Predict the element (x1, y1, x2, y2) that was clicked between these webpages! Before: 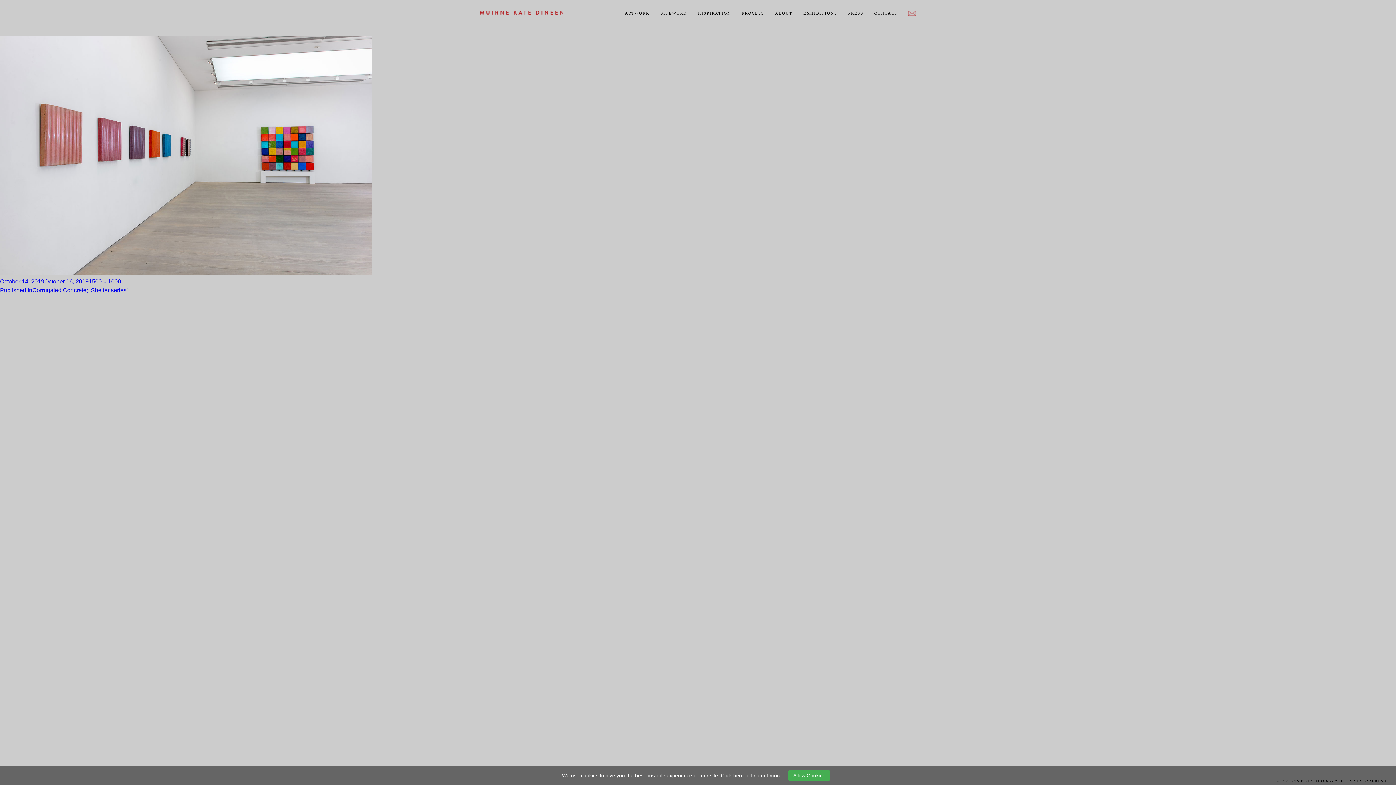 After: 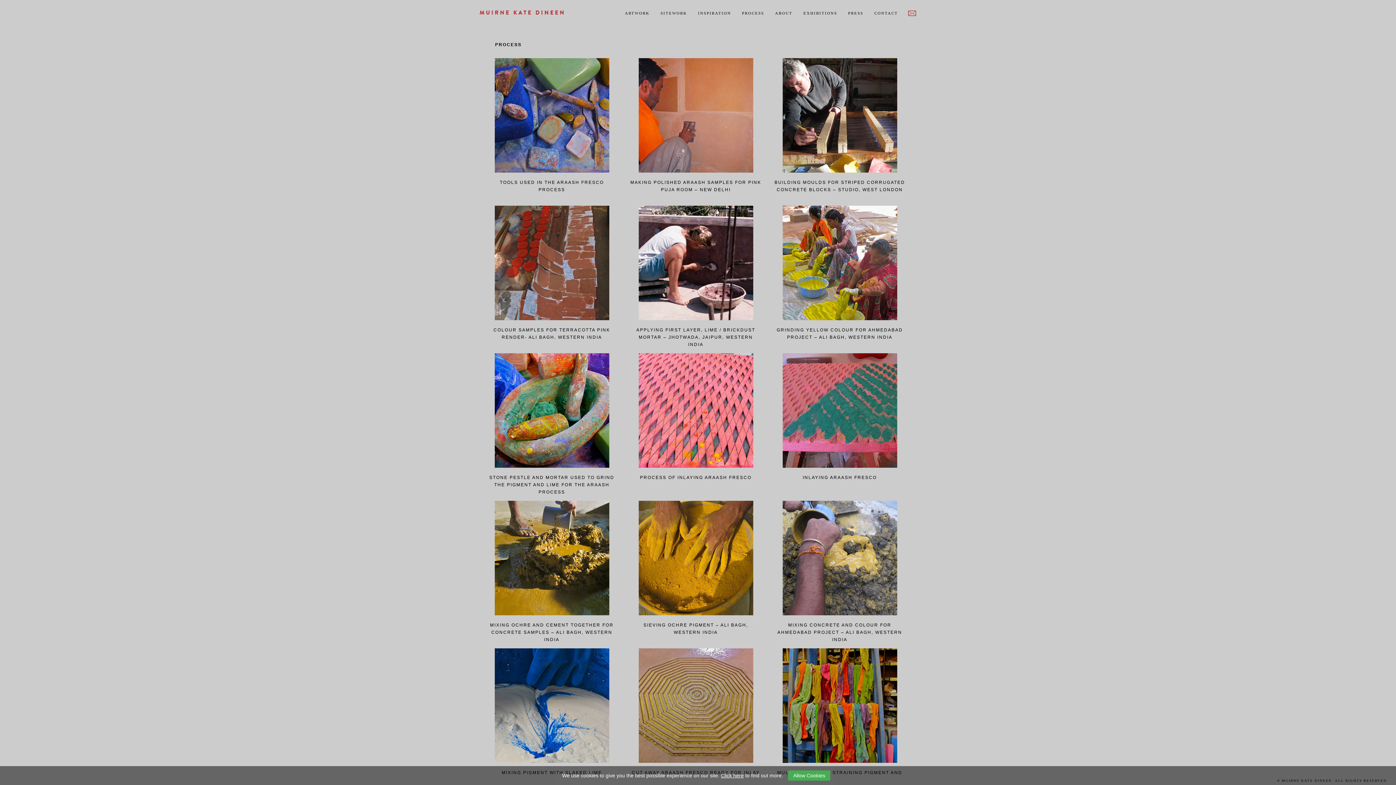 Action: bbox: (736, 0, 769, 26) label: PROCESS